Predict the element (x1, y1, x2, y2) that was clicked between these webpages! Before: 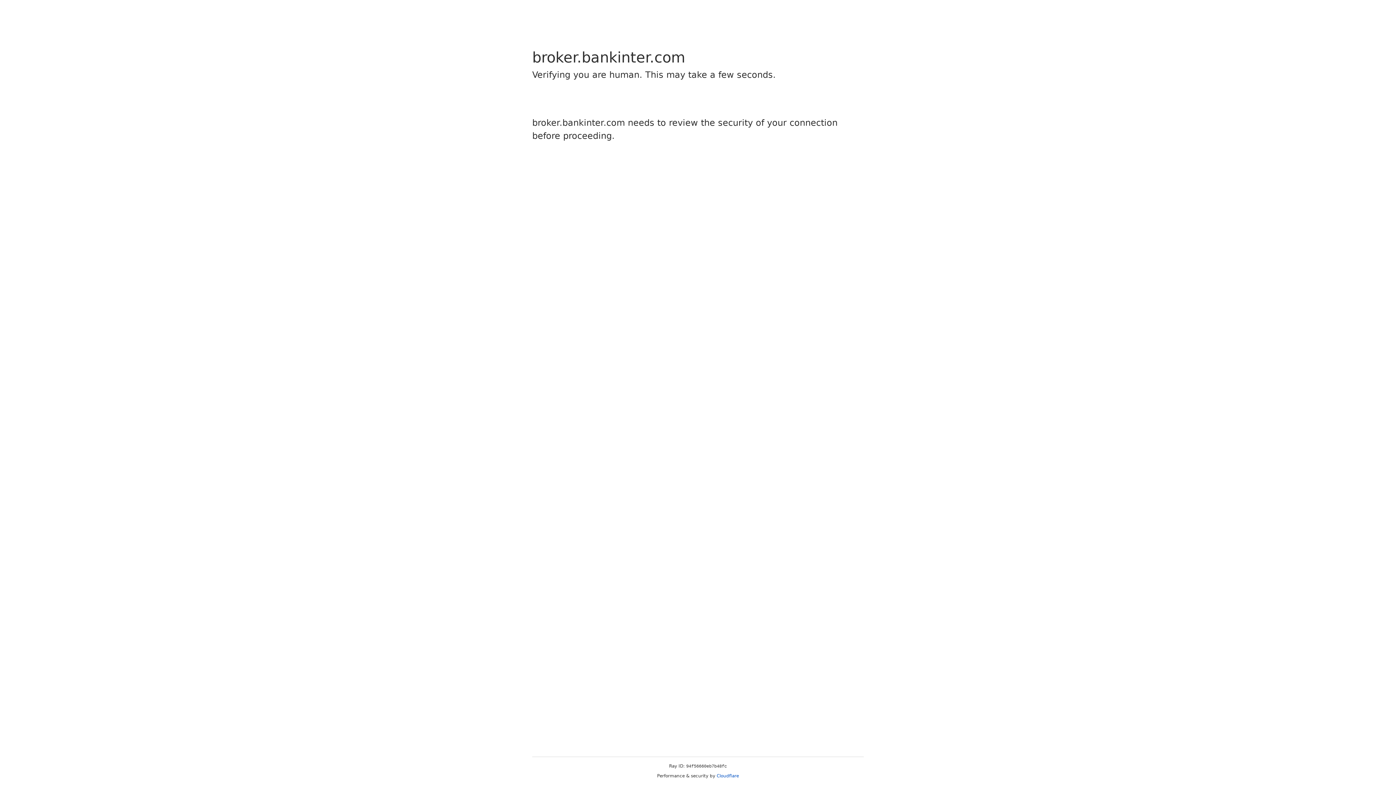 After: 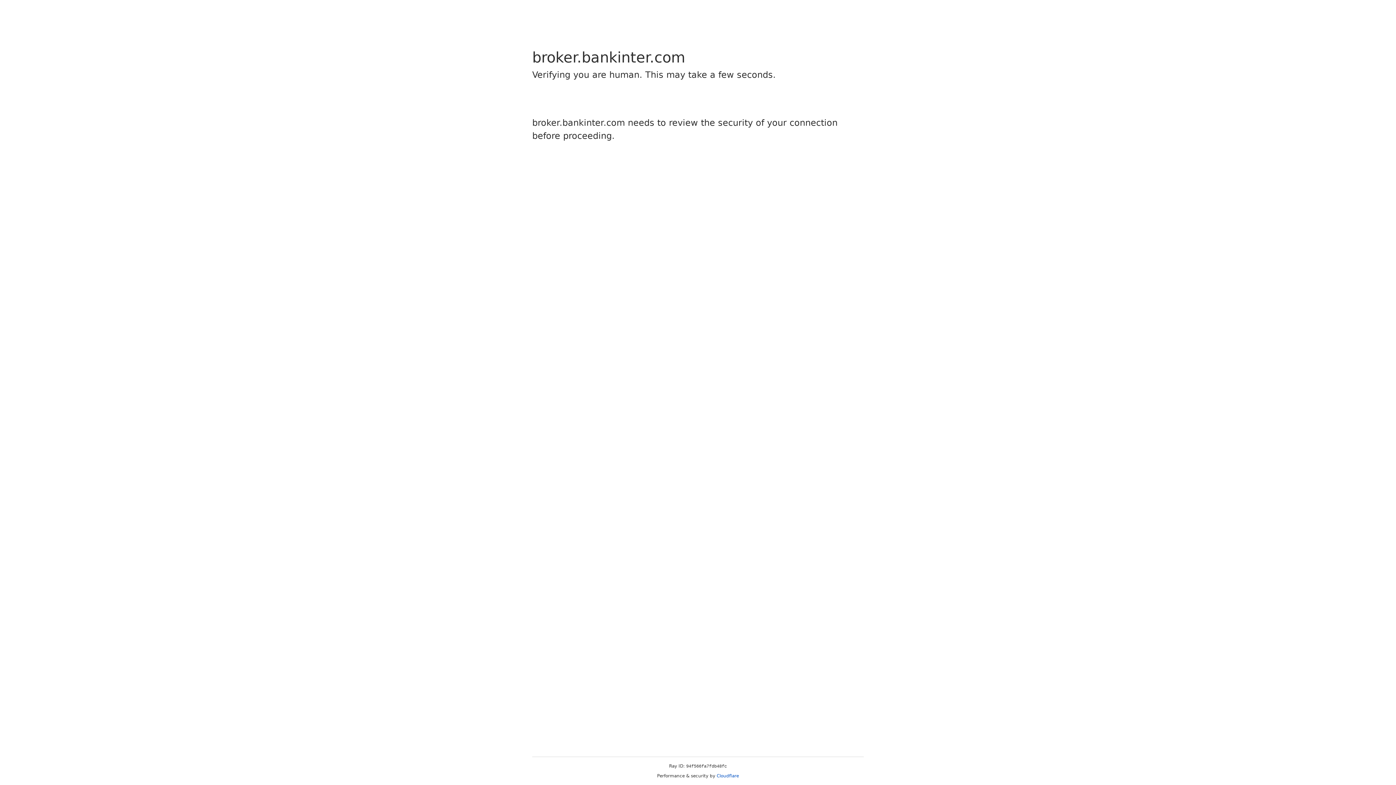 Action: label: Cloudflare bbox: (716, 773, 739, 778)